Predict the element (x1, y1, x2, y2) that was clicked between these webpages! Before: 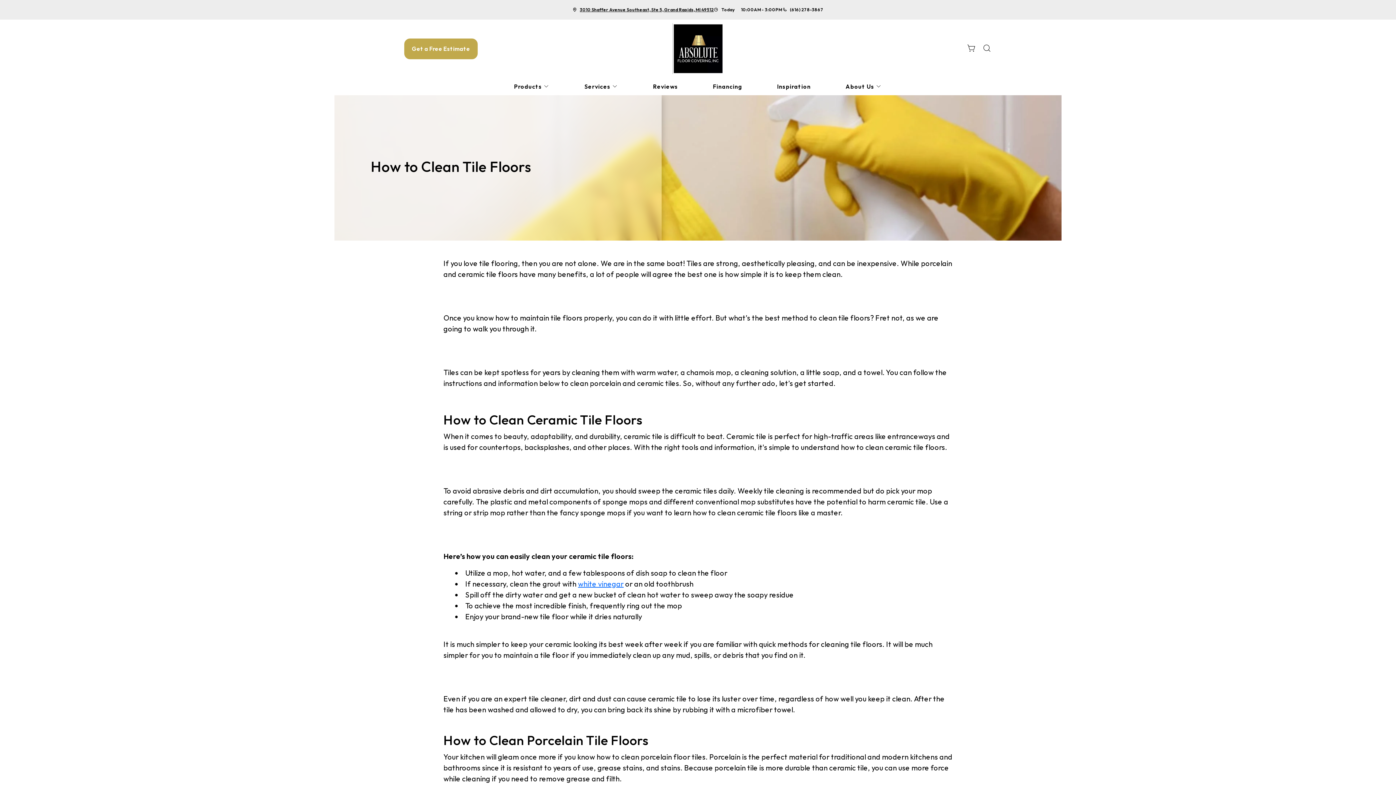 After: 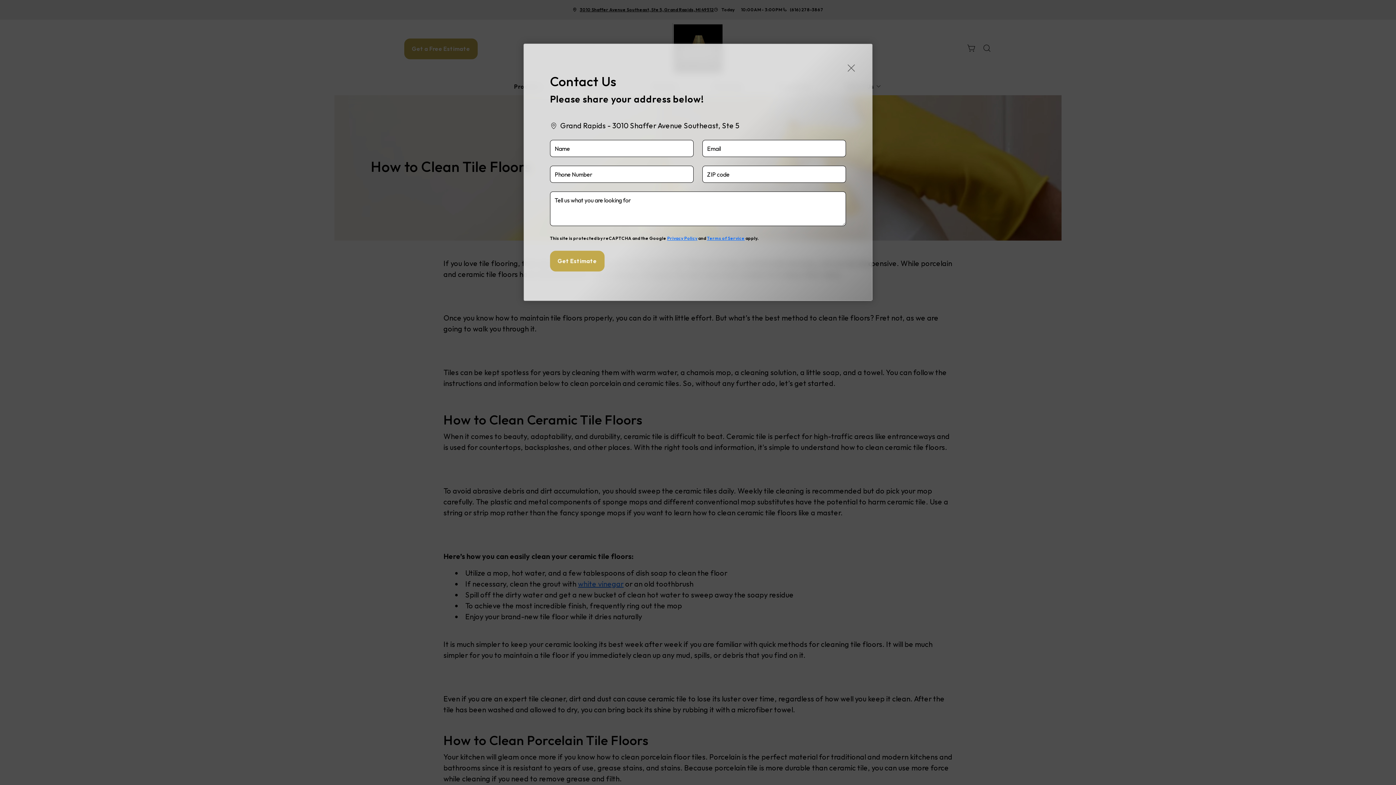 Action: label: Get a Free Estimate bbox: (404, 38, 477, 59)